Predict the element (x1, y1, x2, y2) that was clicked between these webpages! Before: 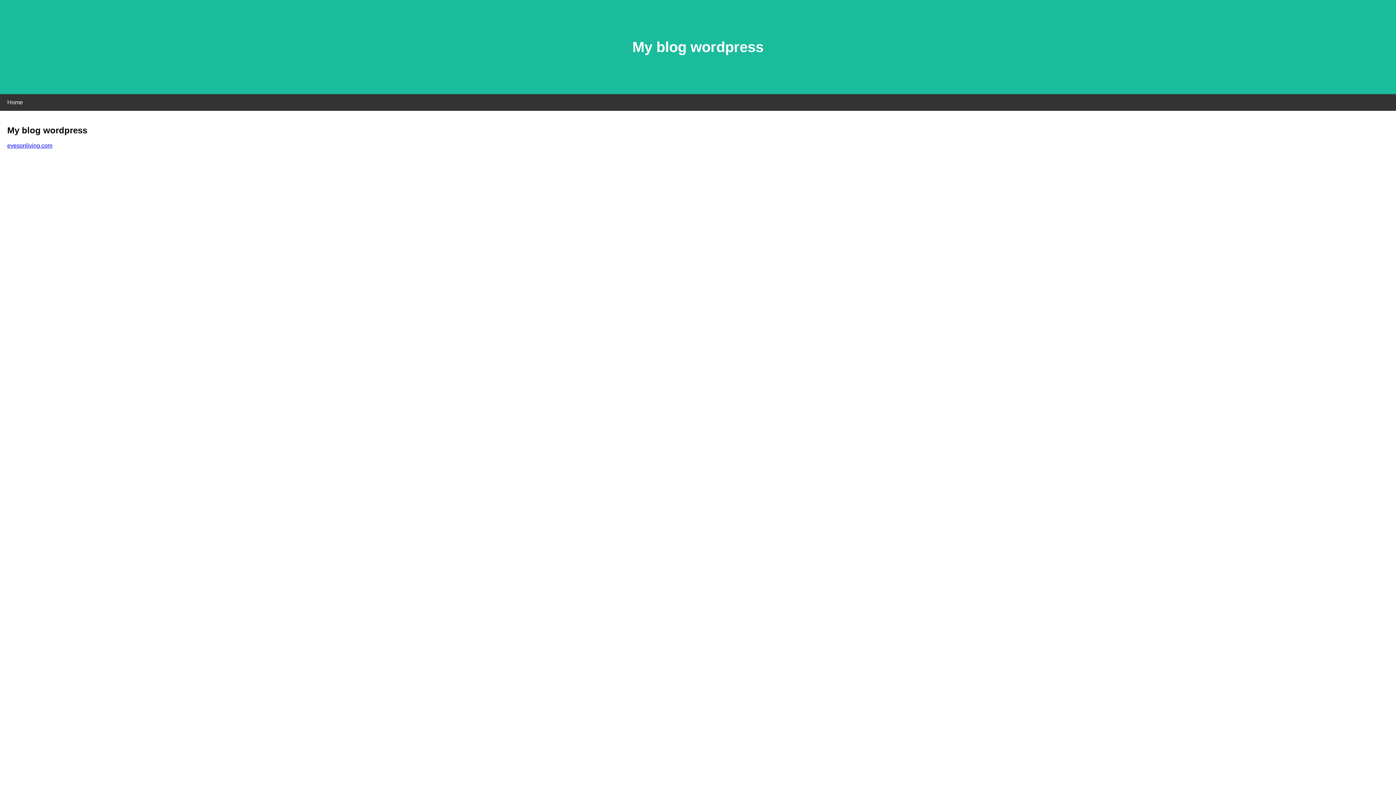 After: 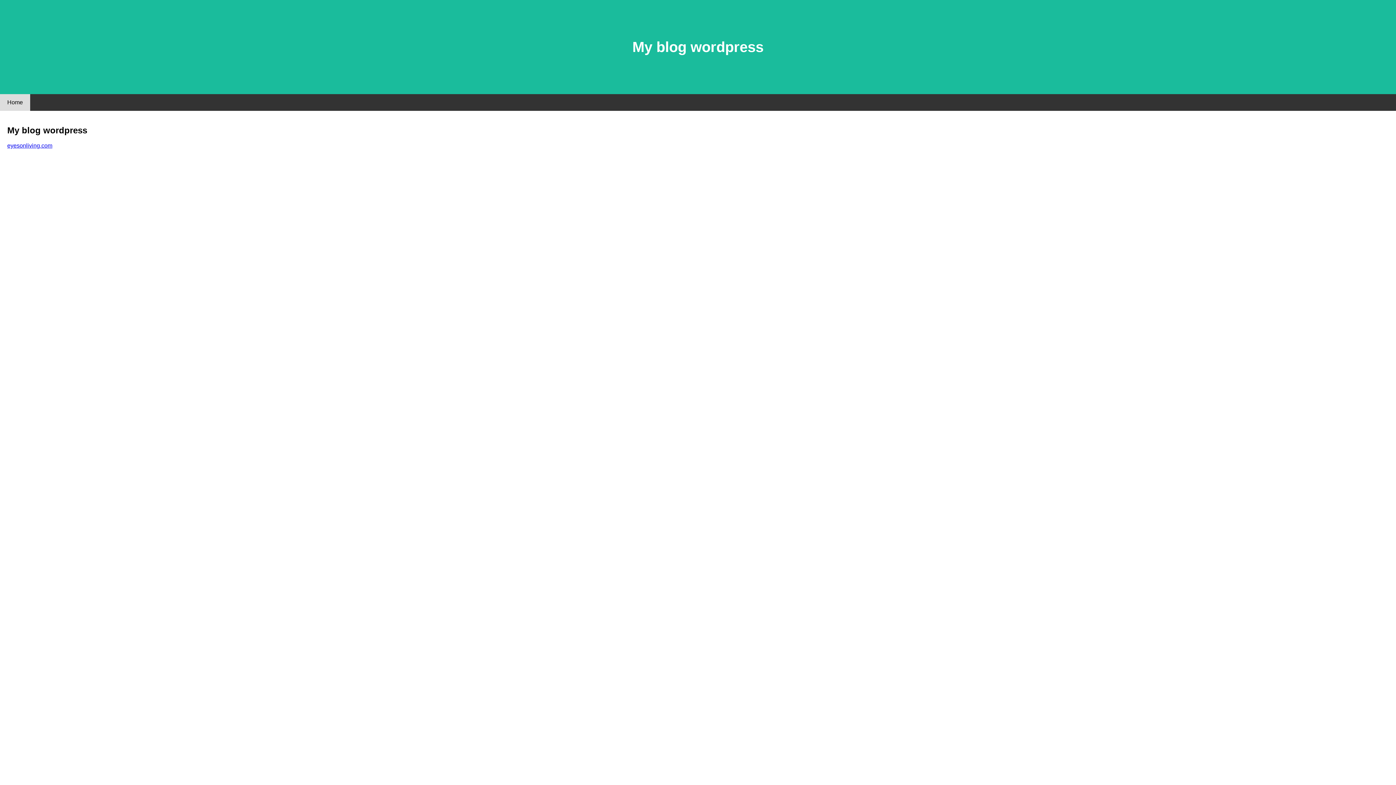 Action: bbox: (0, 94, 30, 110) label: Home